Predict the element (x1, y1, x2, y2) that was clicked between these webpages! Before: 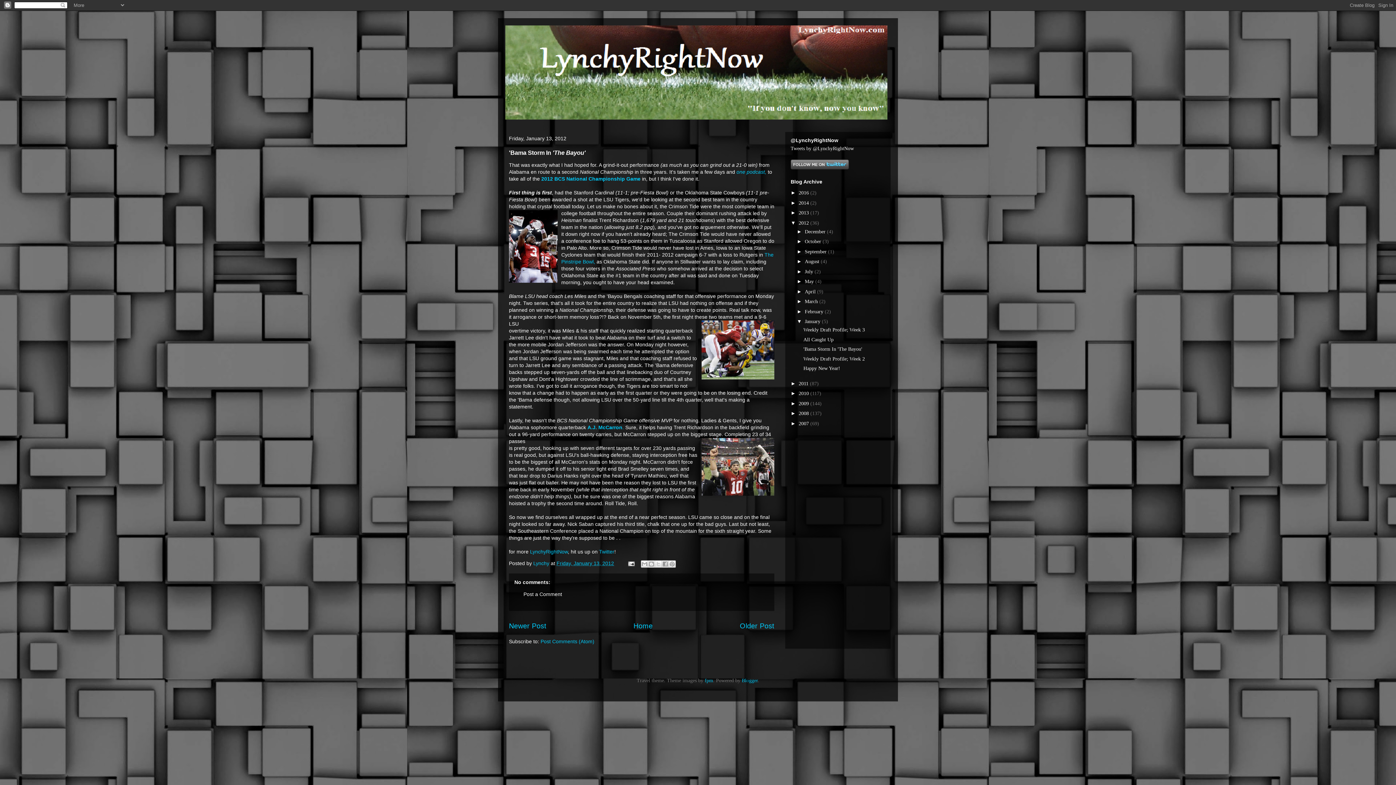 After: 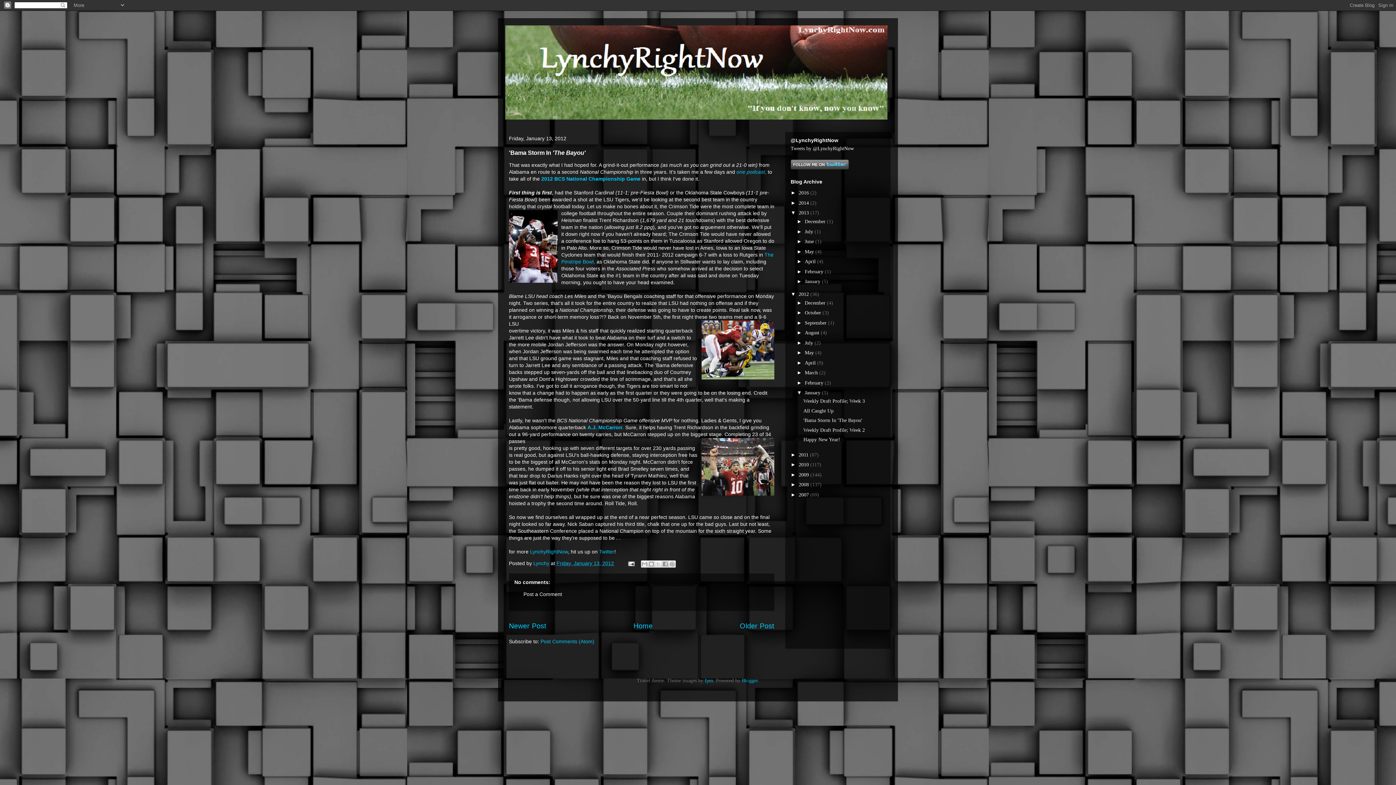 Action: bbox: (790, 209, 798, 215) label: ►  